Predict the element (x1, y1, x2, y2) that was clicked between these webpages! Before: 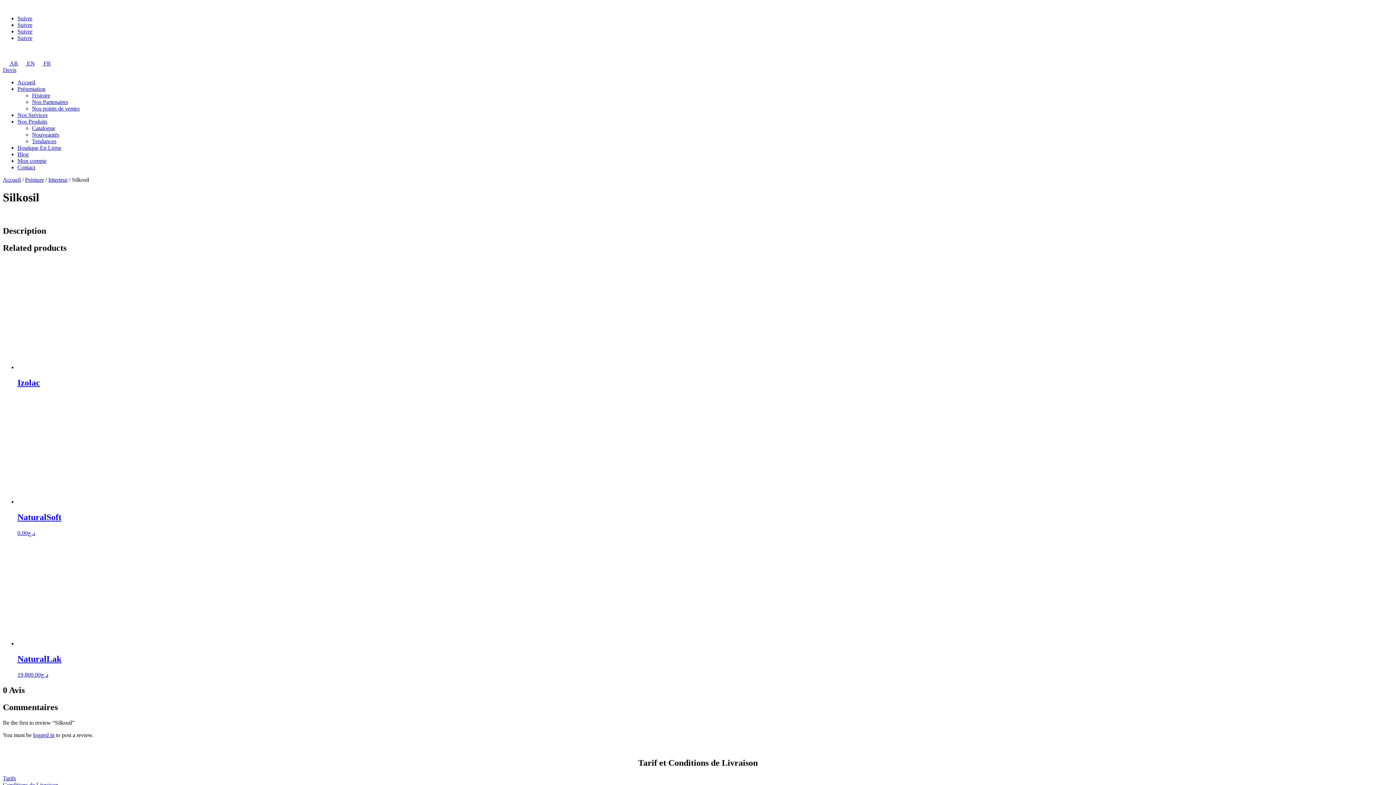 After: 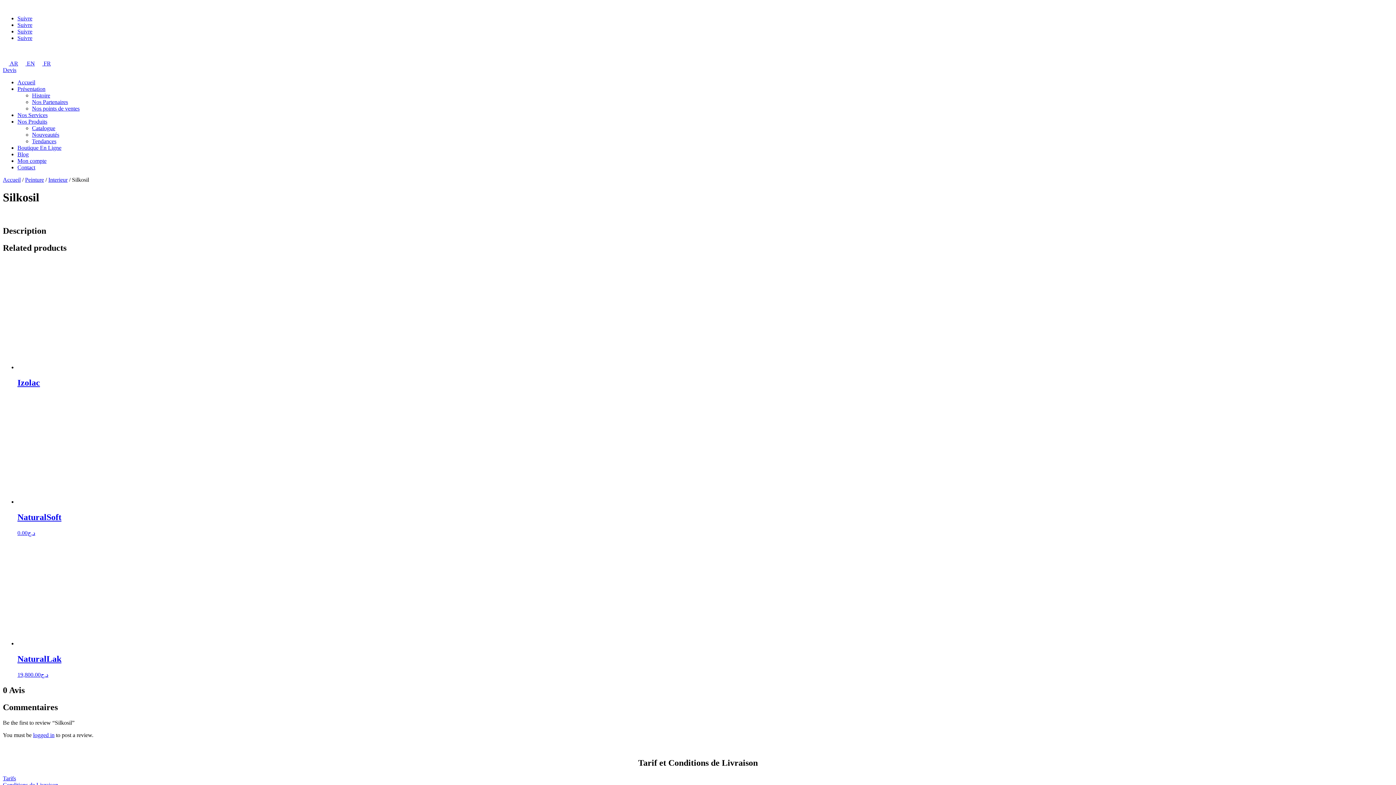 Action: bbox: (2, 60, 18, 66) label:  AR